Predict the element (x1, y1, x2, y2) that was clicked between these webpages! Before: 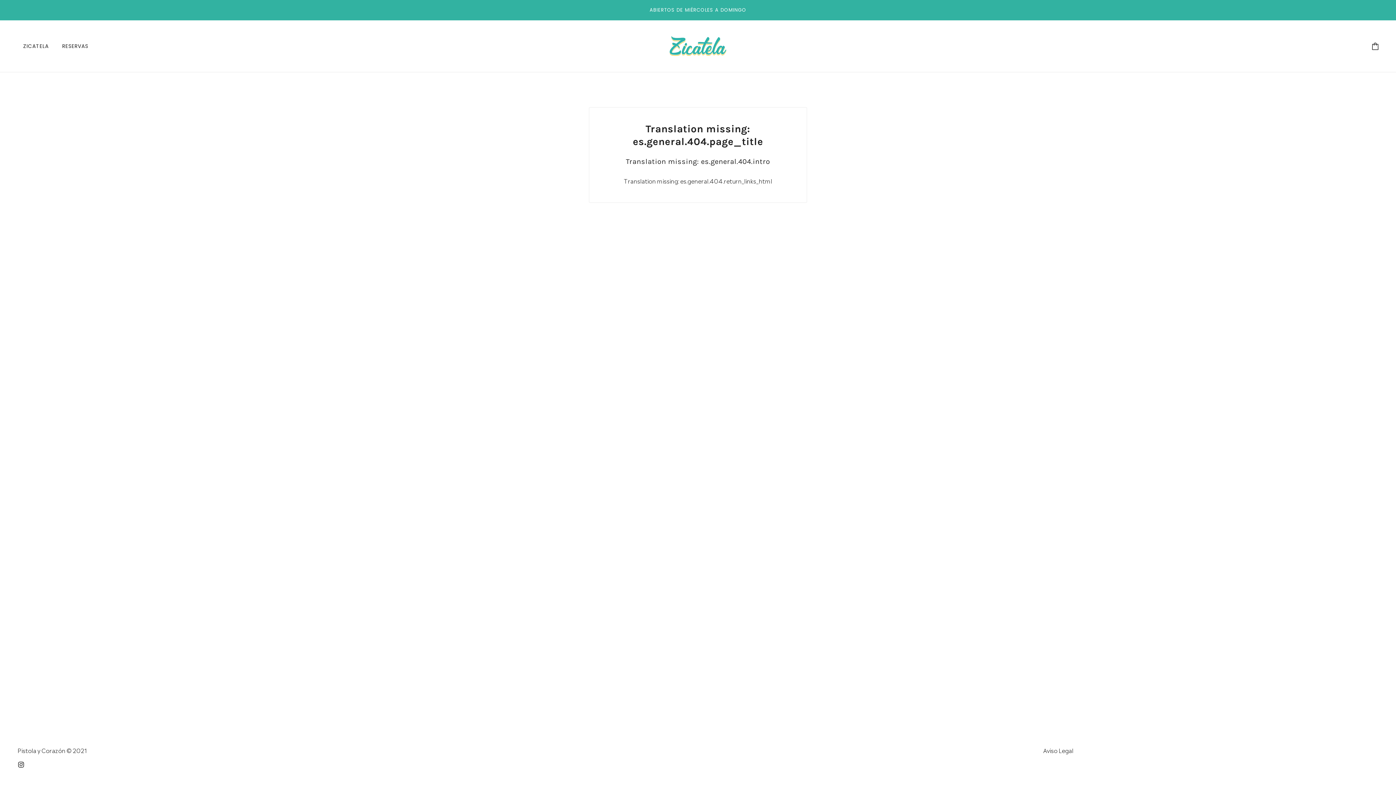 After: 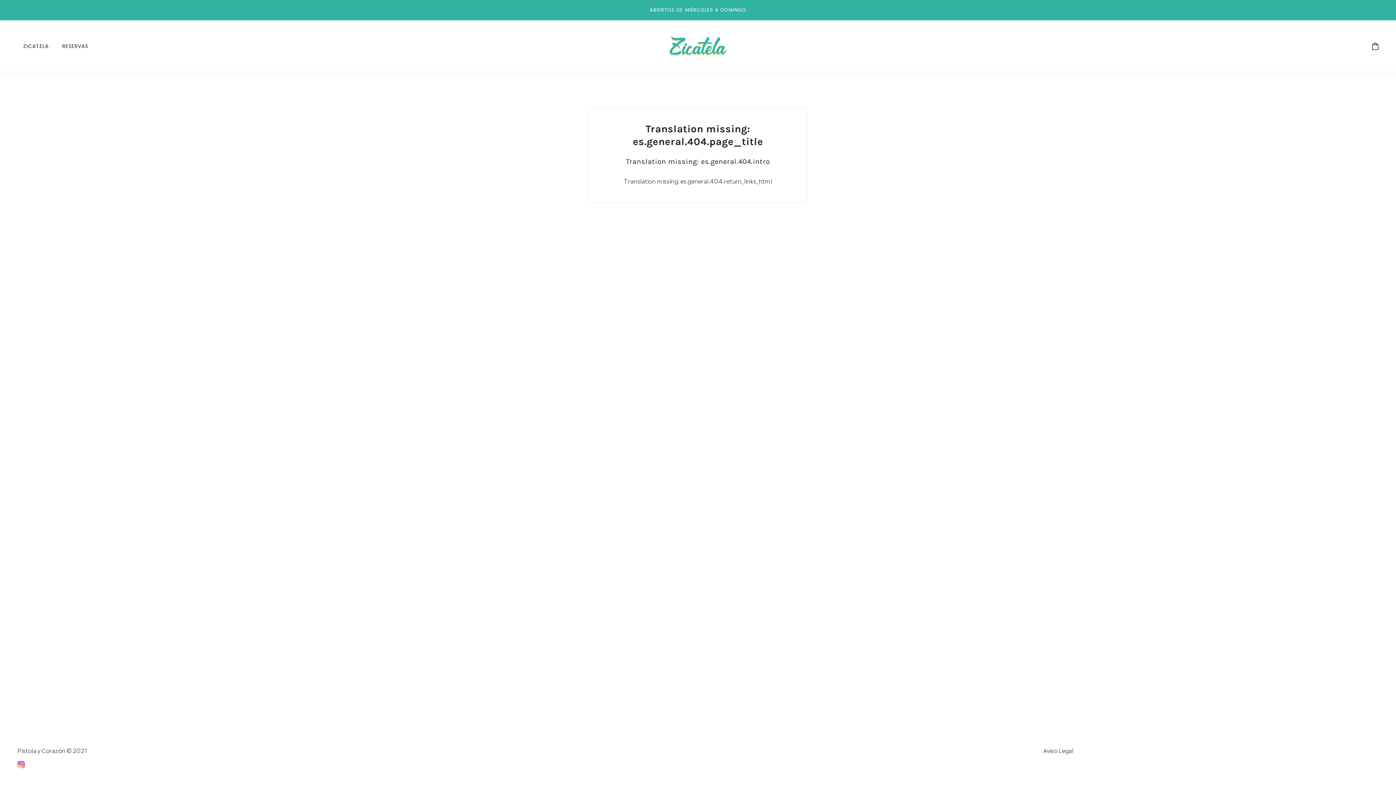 Action: bbox: (14, 756, 27, 770) label: instagram